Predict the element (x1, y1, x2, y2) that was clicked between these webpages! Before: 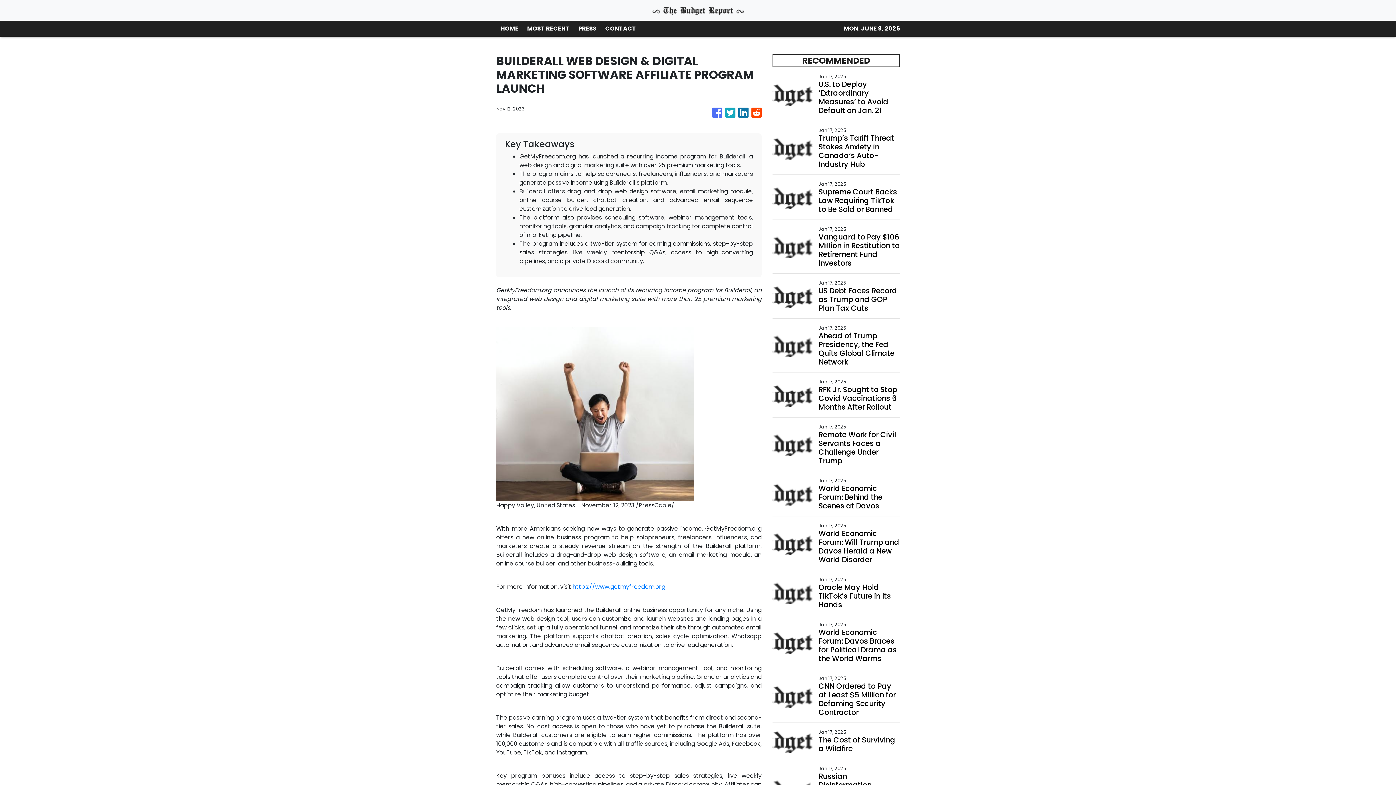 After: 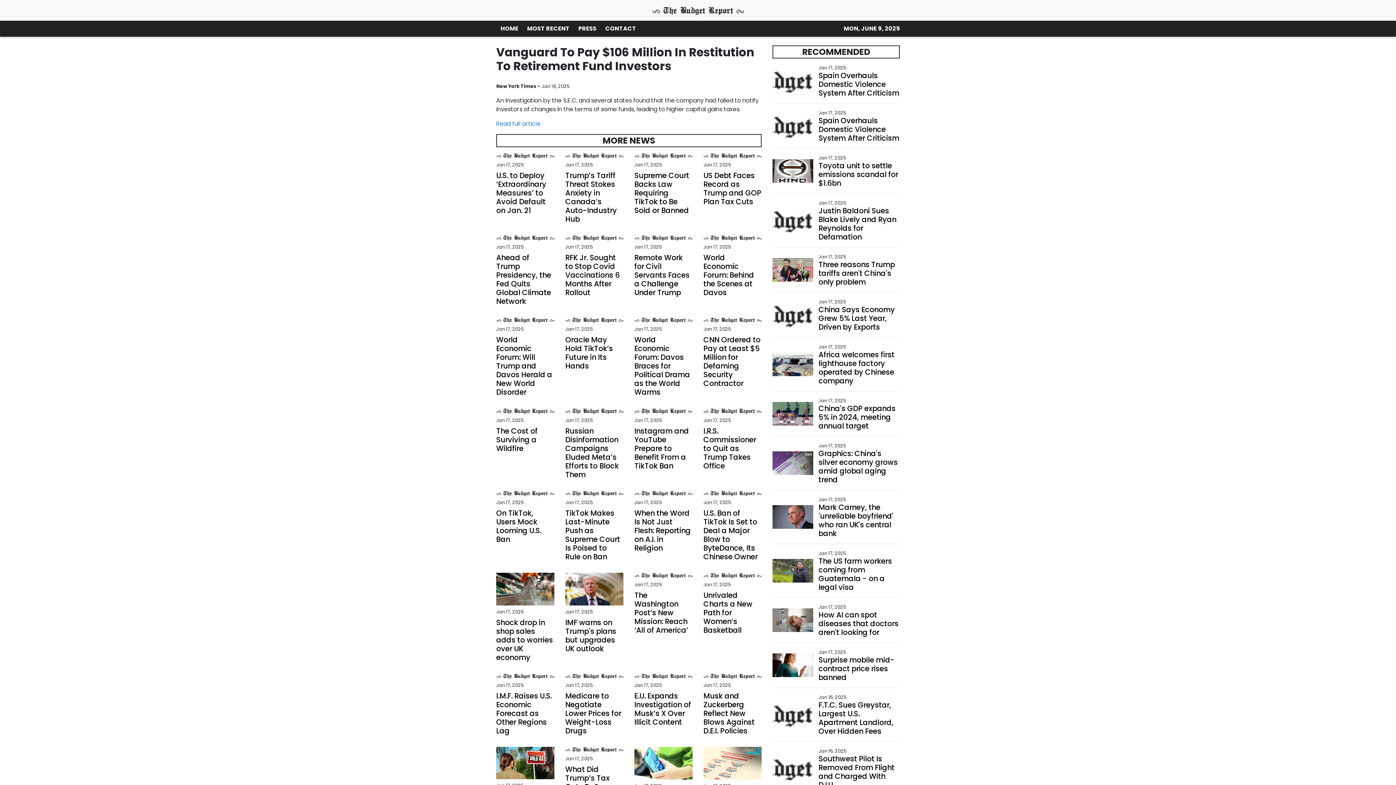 Action: bbox: (818, 232, 899, 267) label: Vanguard to Pay $106 Million in Restitution to Retirement Fund Investors